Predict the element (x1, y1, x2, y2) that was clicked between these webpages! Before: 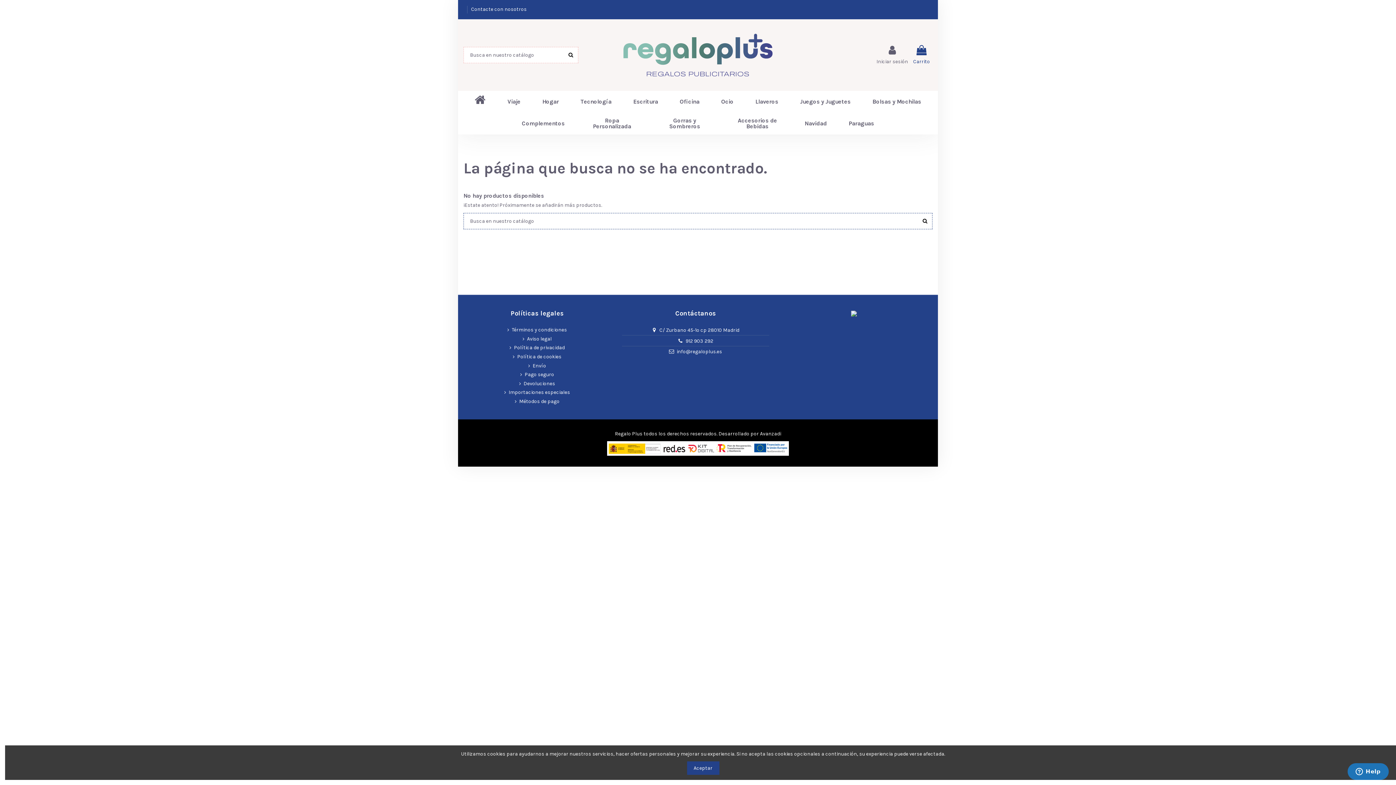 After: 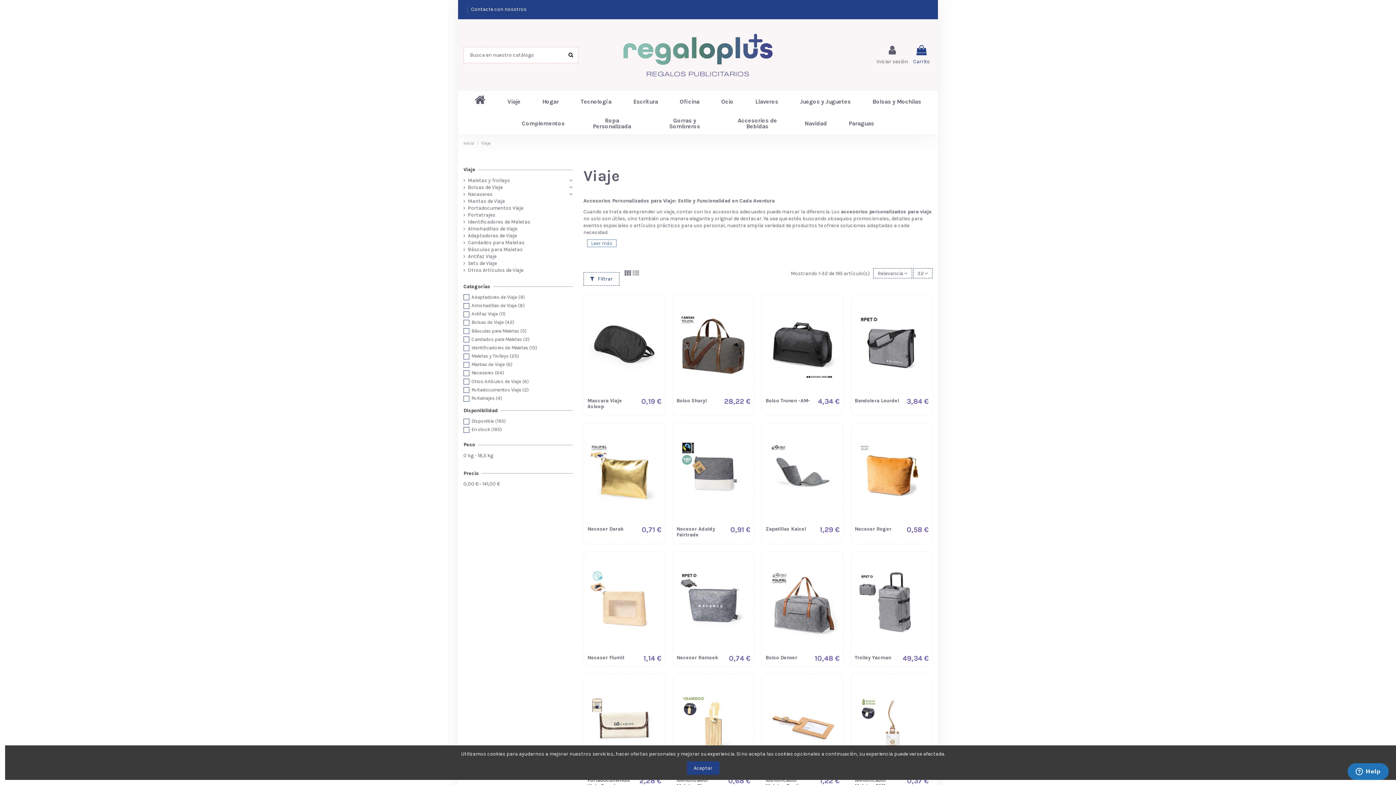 Action: bbox: (496, 91, 531, 112) label: Viaje